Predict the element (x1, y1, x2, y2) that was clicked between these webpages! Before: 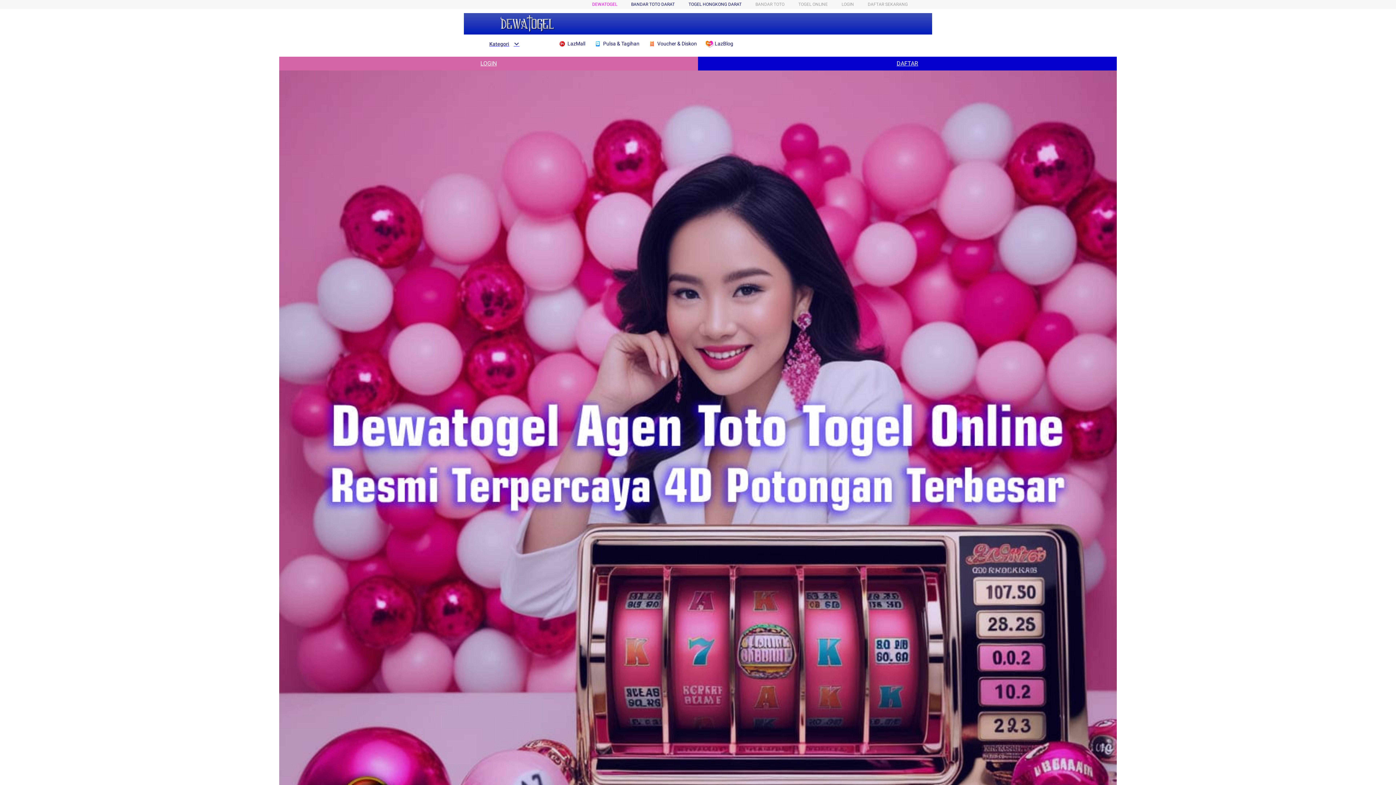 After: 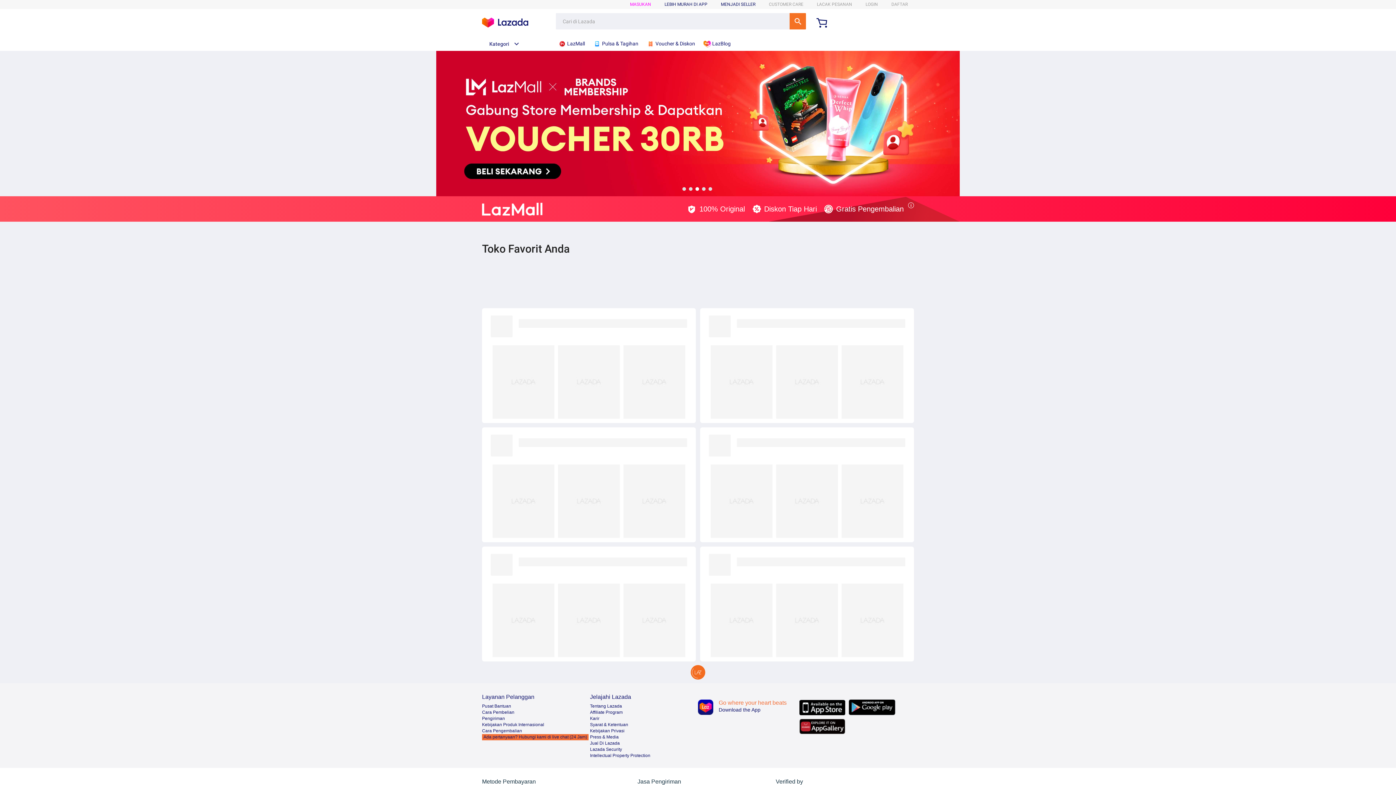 Action: bbox: (558, 36, 589, 50) label:  LazMall